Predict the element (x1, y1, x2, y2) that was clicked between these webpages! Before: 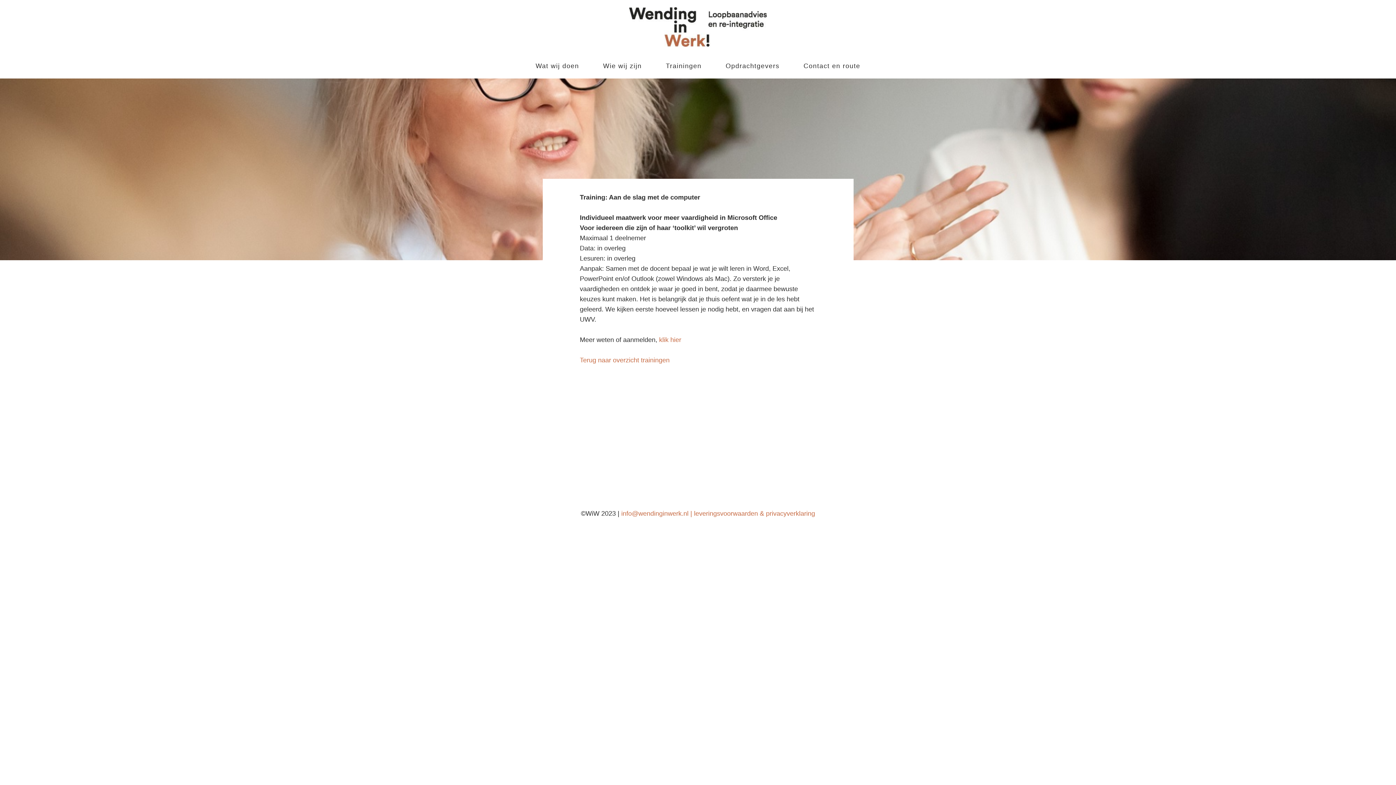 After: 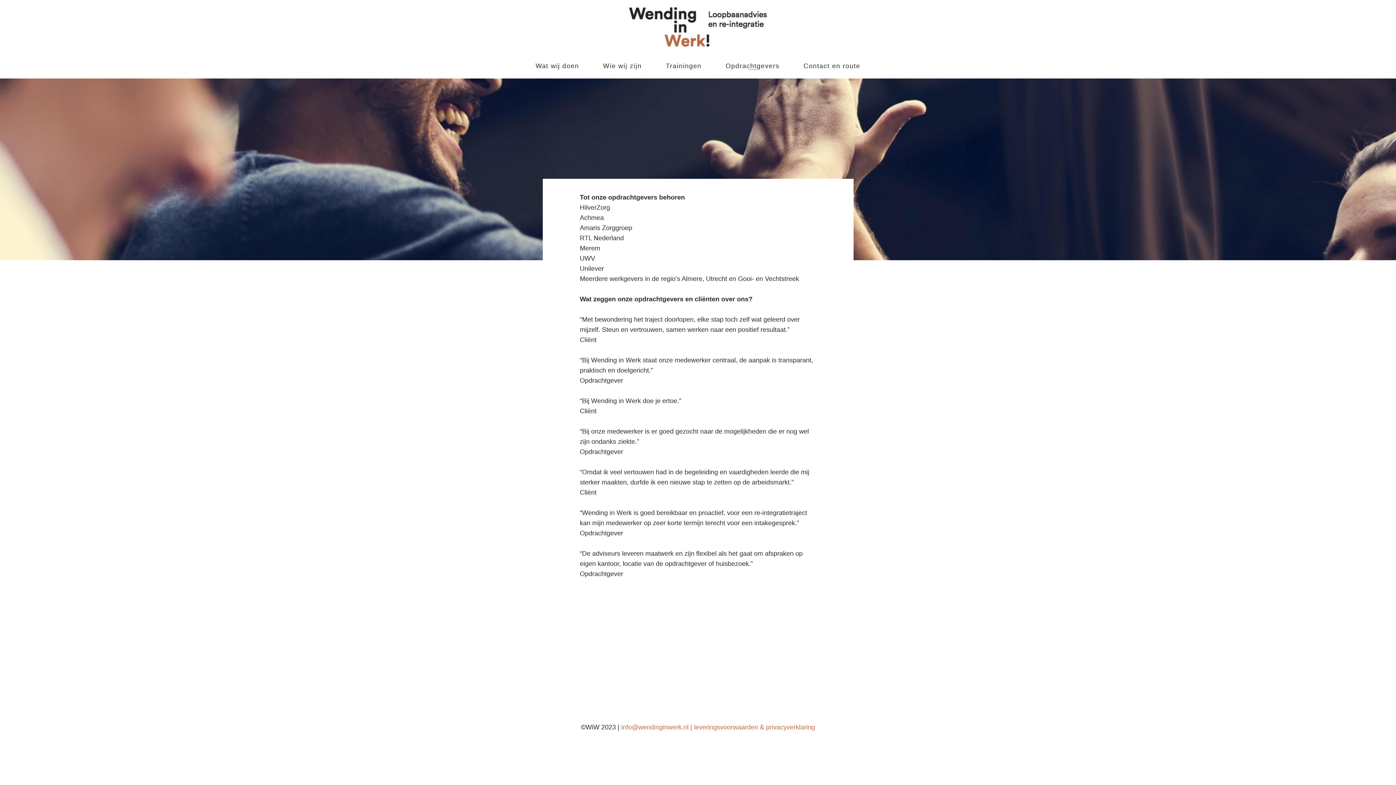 Action: label: Opdrachtgevers bbox: (725, 54, 779, 77)